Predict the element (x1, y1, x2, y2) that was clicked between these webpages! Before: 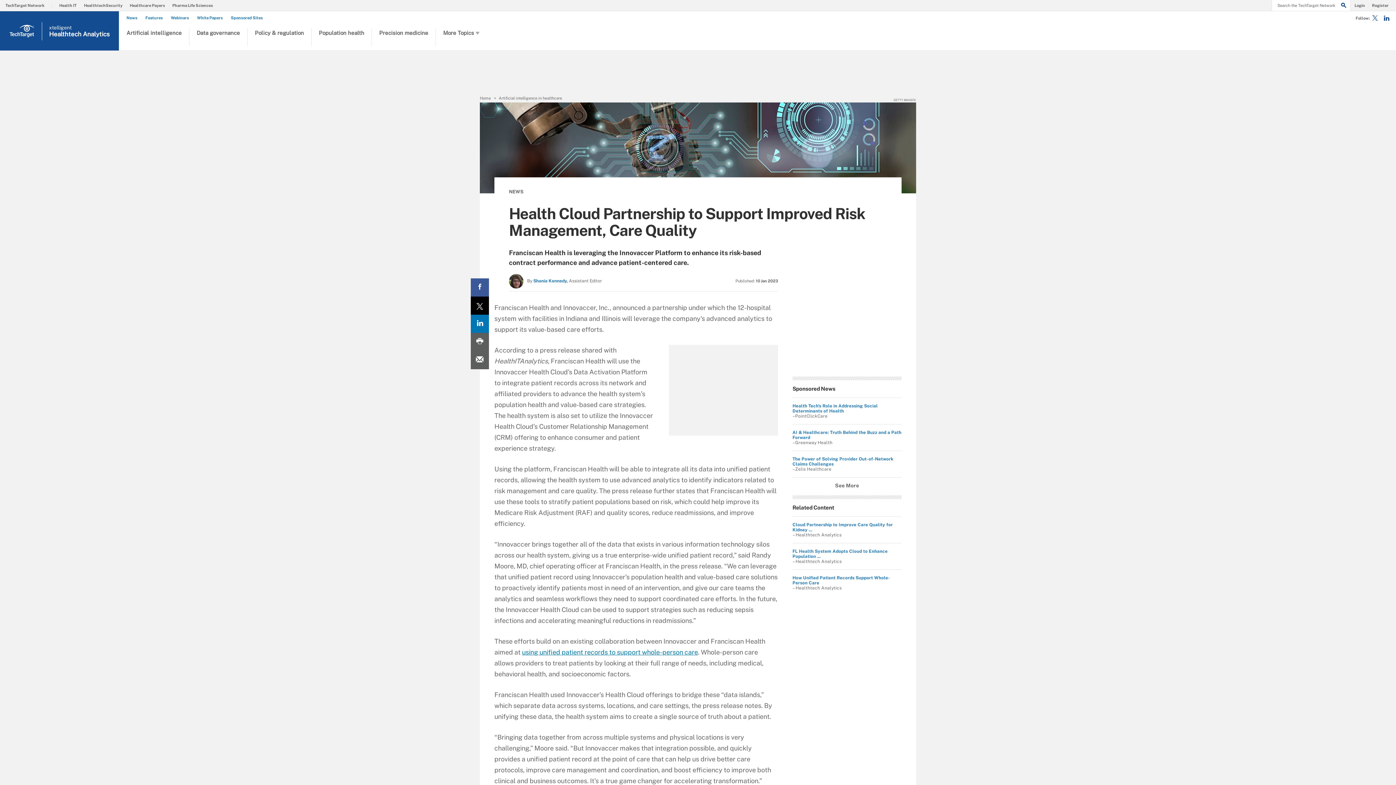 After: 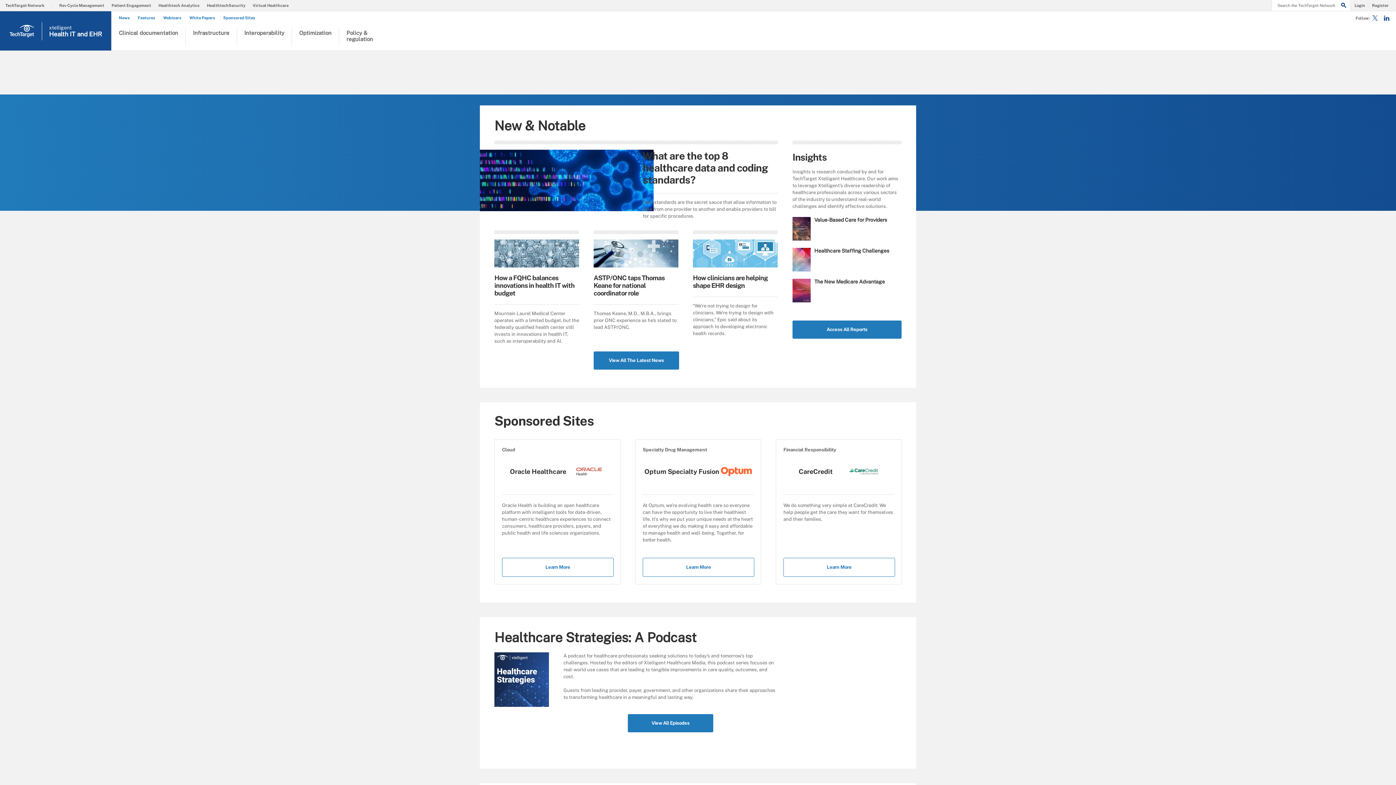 Action: label: Health IT bbox: (59, 3, 80, 7)